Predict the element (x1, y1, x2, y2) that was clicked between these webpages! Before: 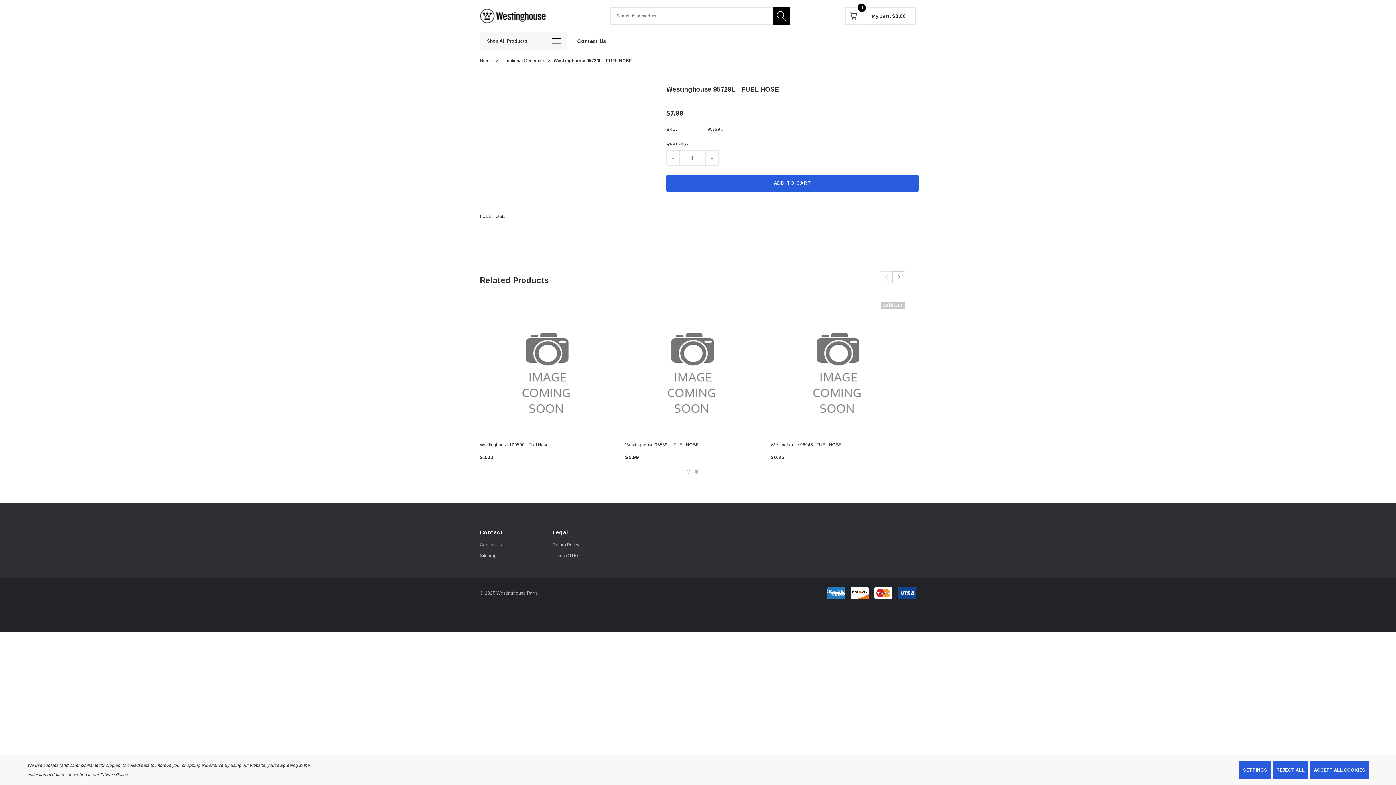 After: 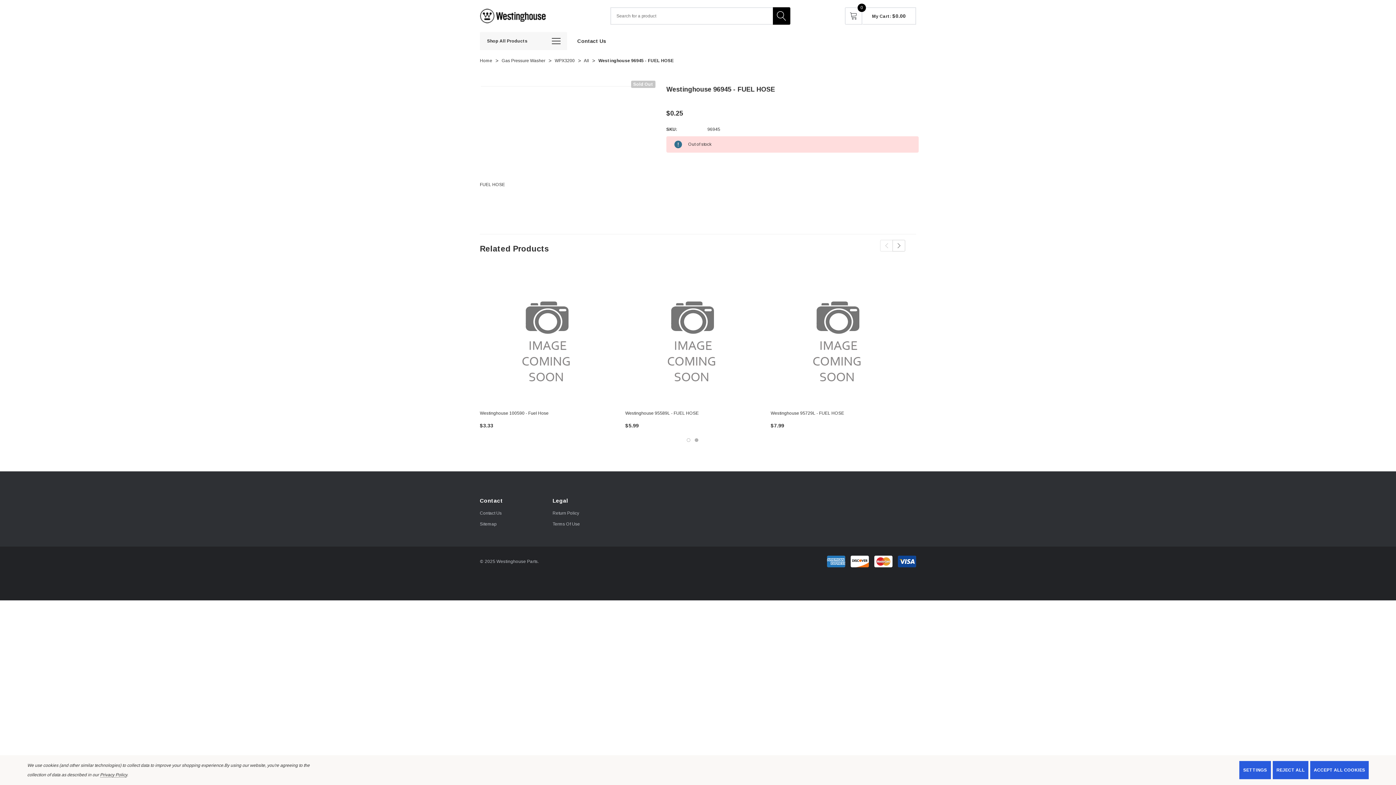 Action: label: Westinghouse 96945 - FUEL HOSE,$0.25
 bbox: (770, 301, 905, 436)